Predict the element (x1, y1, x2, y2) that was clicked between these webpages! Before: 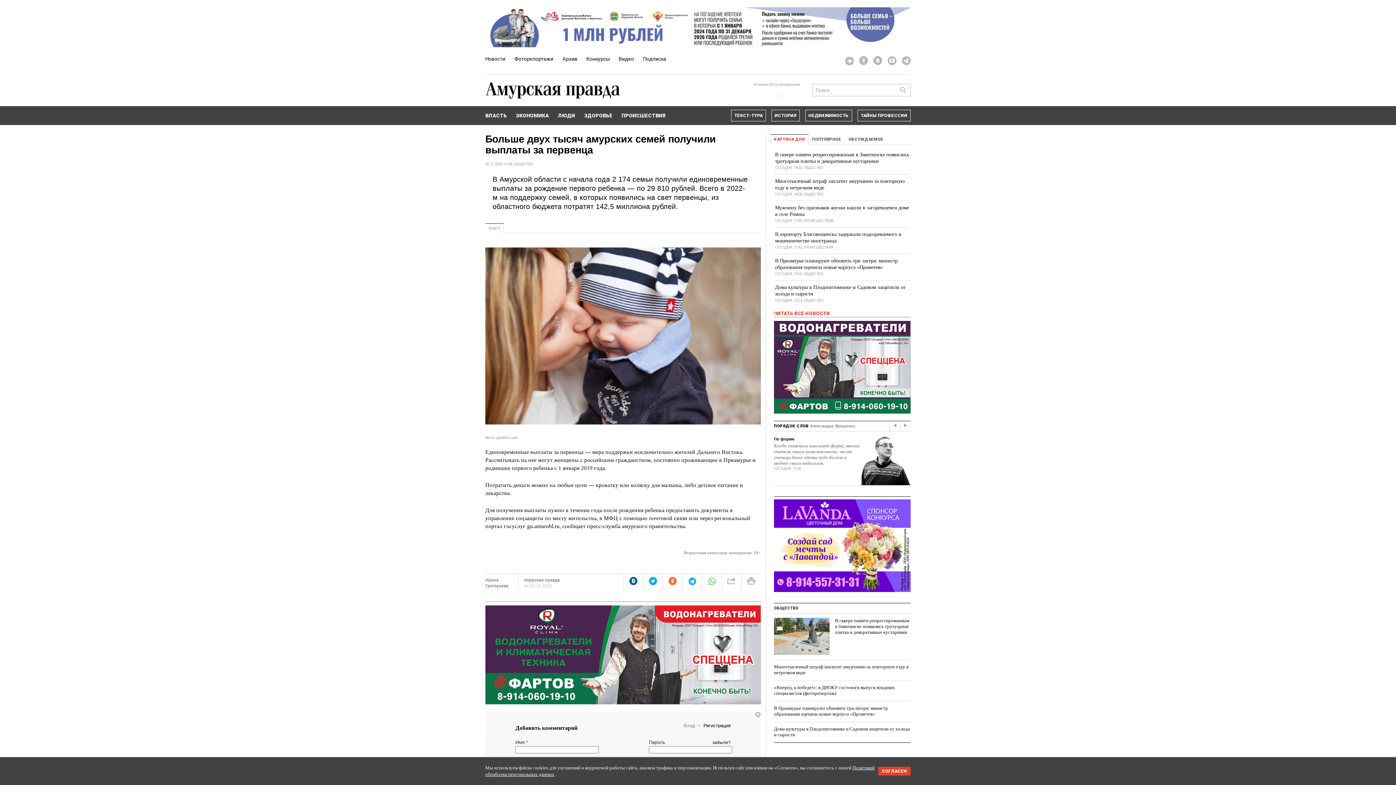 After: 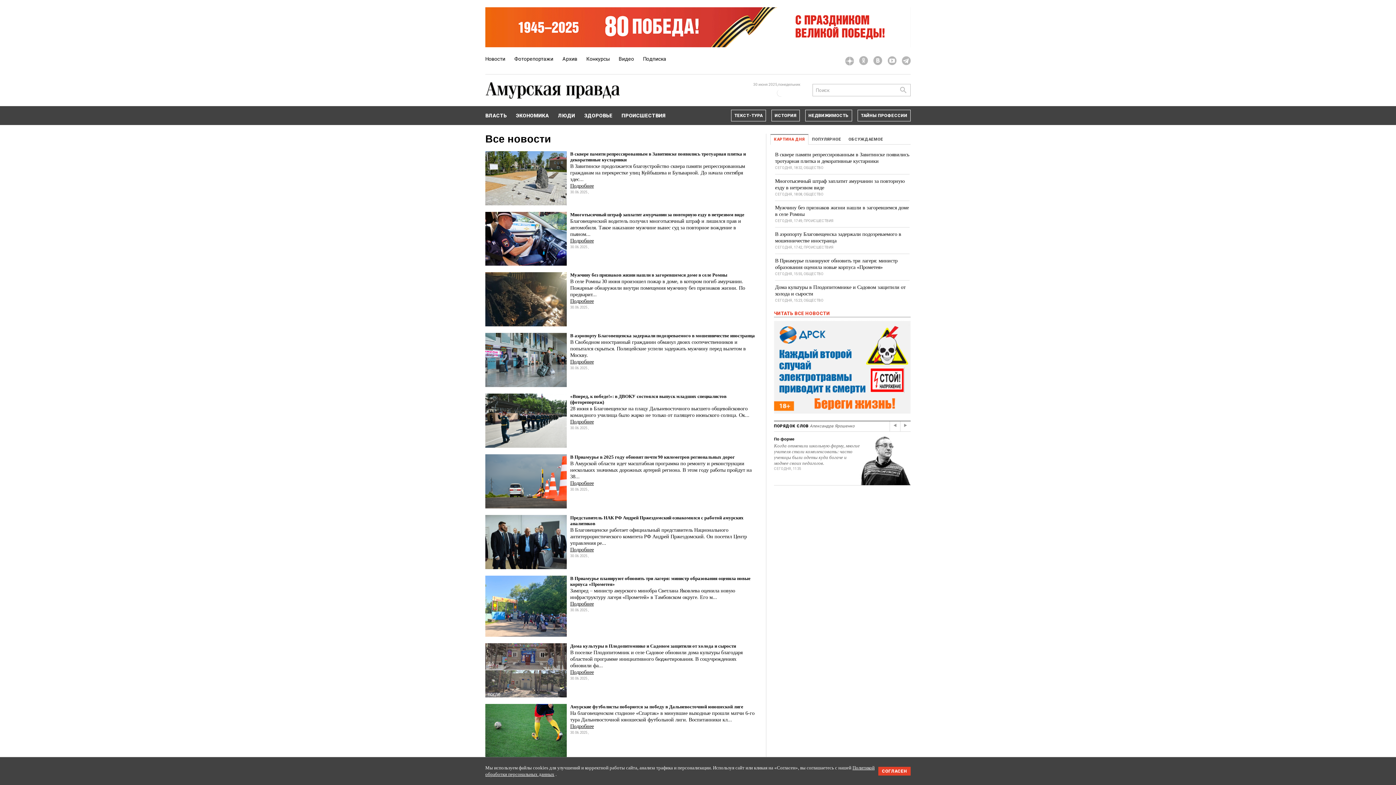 Action: label: ЧИТАТЬ ВСЕ НОВОСТИ bbox: (774, 310, 830, 316)